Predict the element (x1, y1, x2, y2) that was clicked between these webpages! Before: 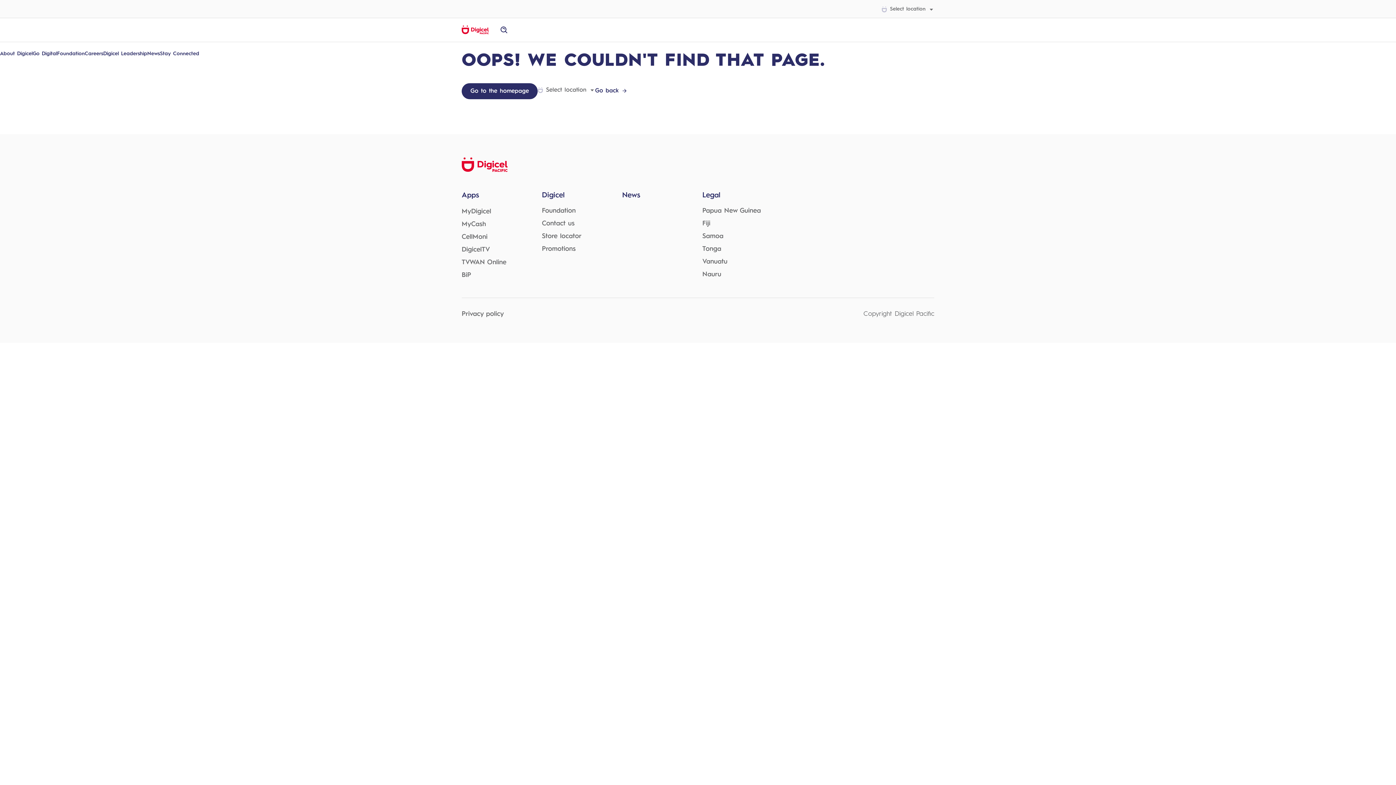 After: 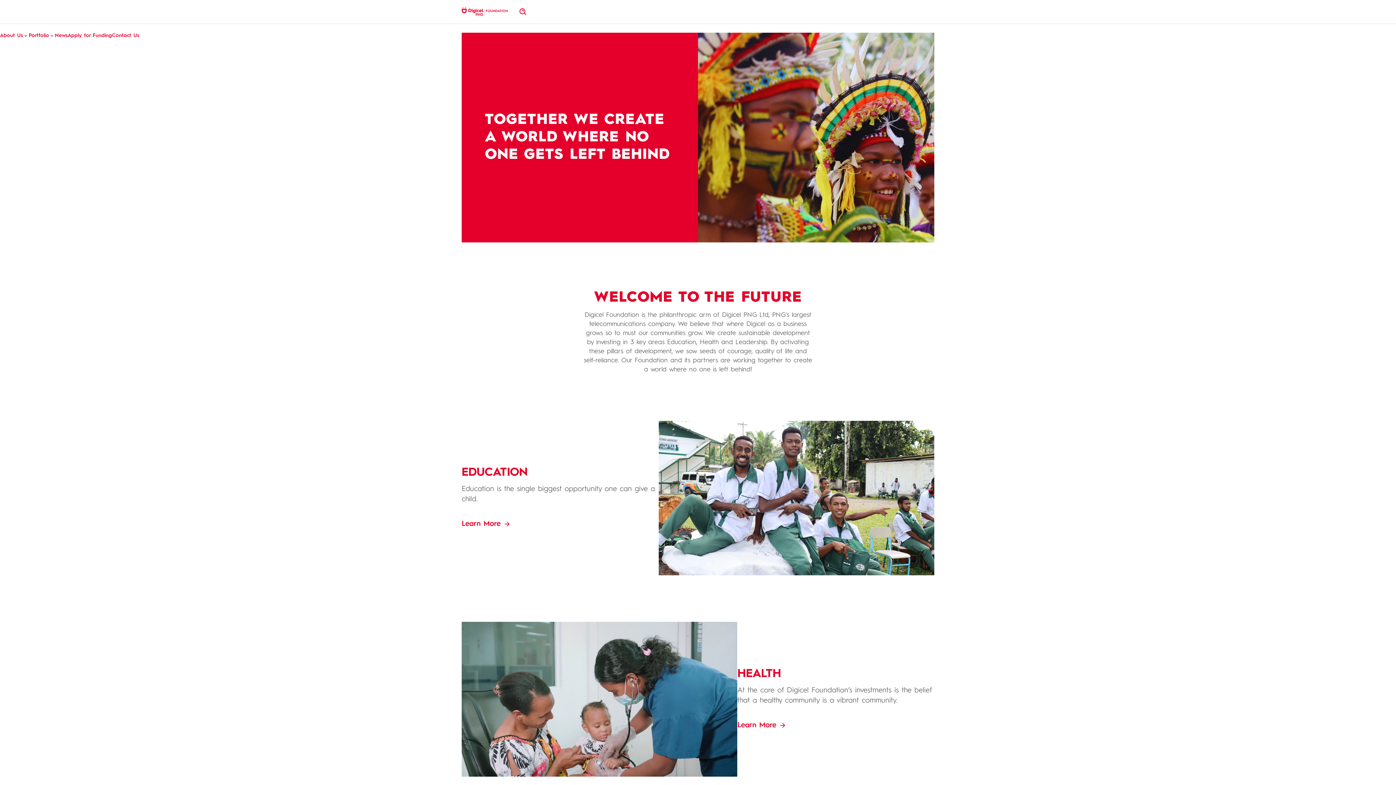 Action: label: Foundation bbox: (542, 206, 575, 216)